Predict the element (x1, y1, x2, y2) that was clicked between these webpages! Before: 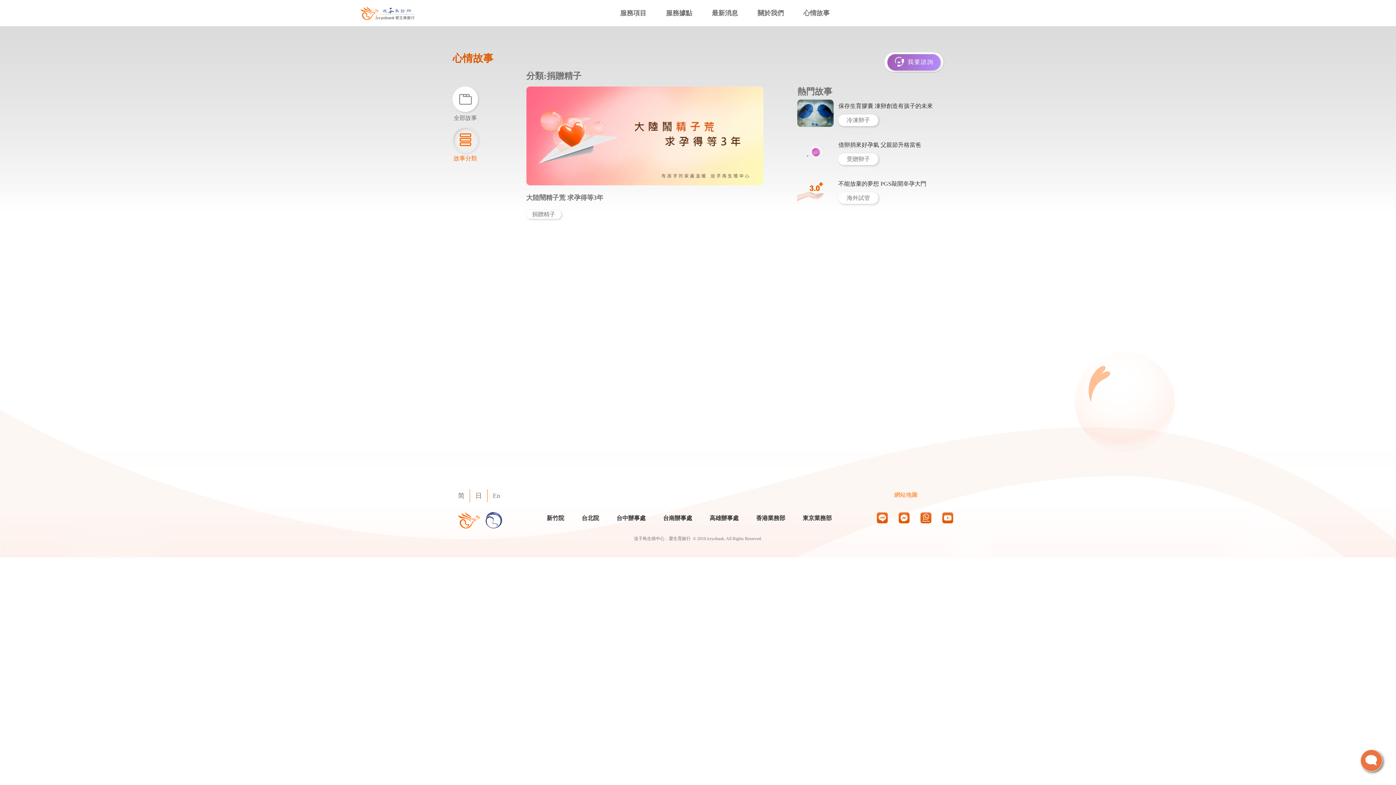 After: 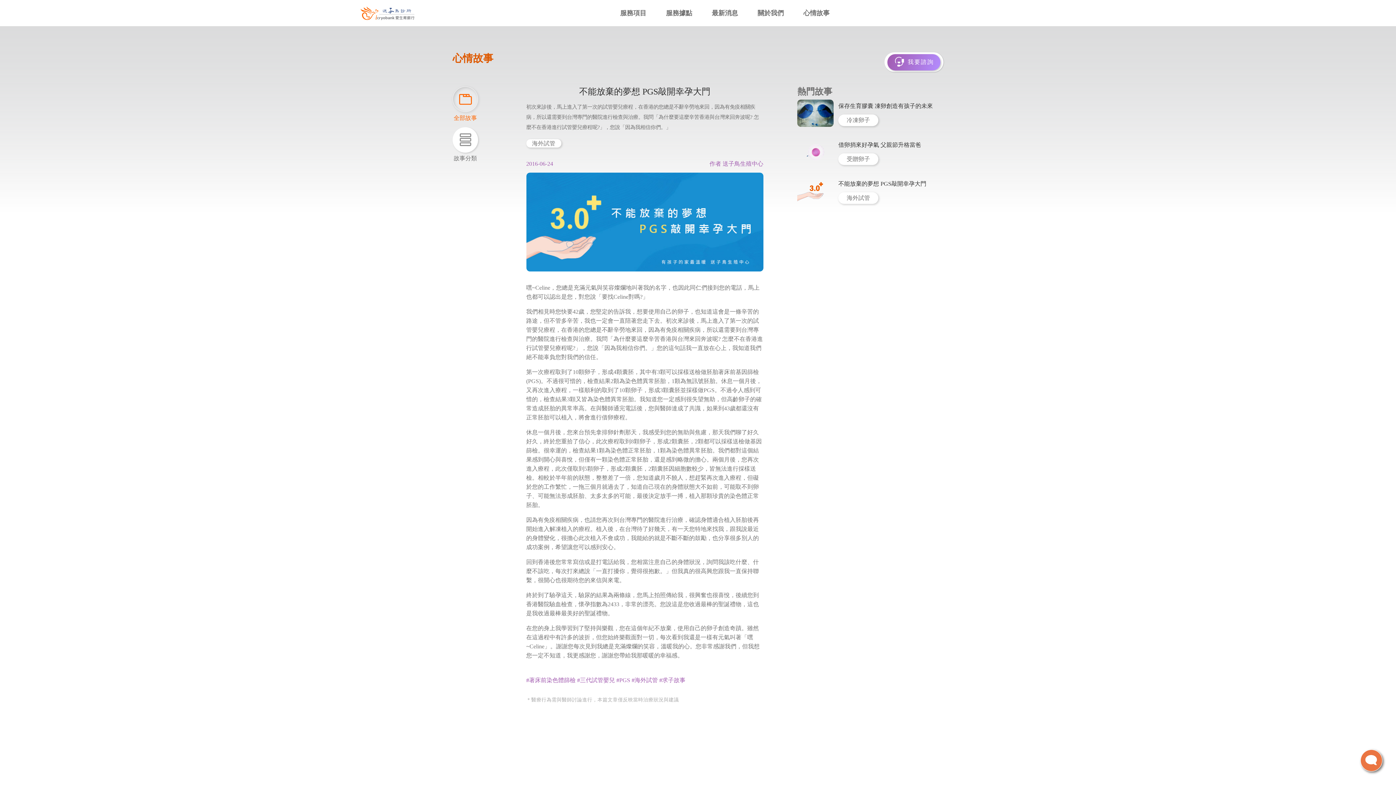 Action: bbox: (838, 180, 926, 186) label: 不能放棄的夢想 PGS敲開幸孕大門